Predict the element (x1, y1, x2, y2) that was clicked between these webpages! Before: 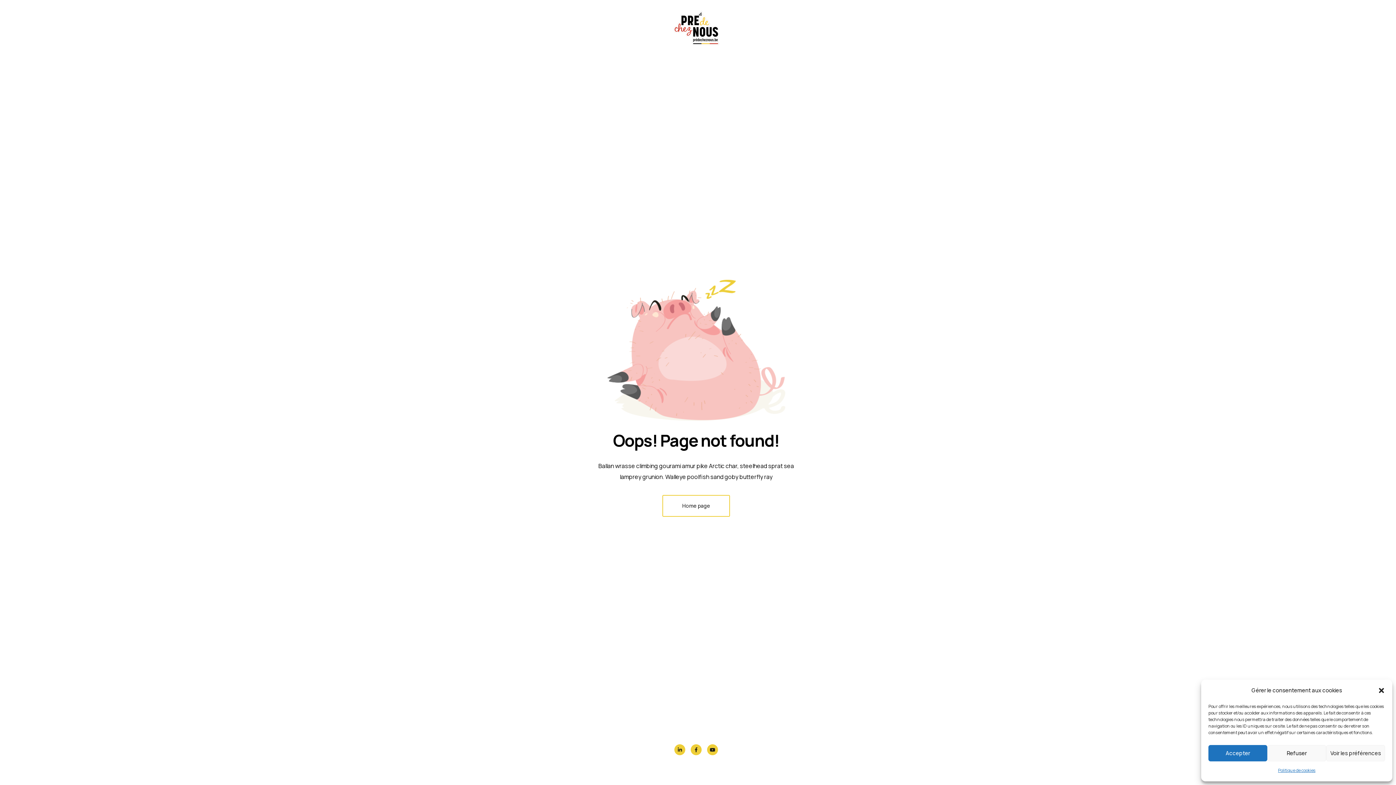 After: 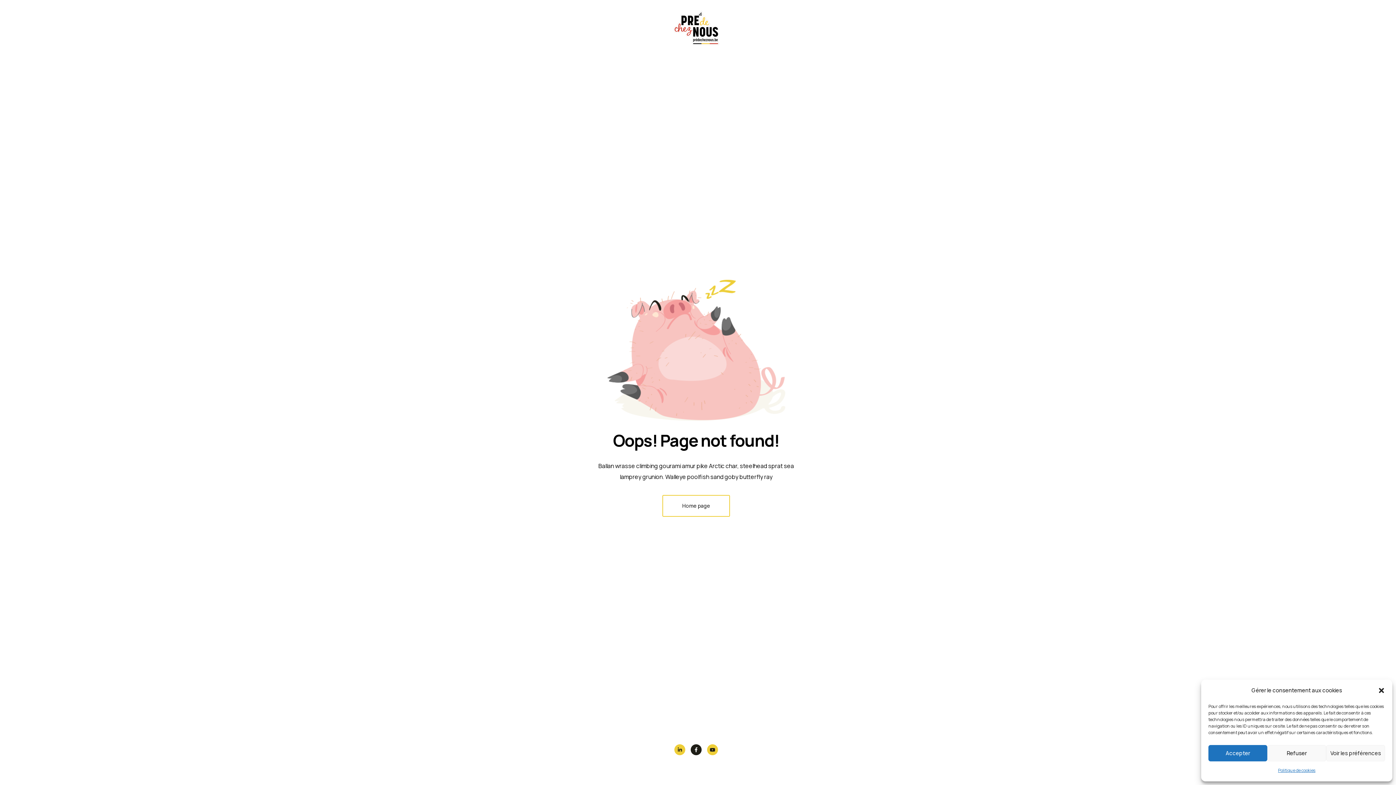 Action: bbox: (690, 744, 701, 755)